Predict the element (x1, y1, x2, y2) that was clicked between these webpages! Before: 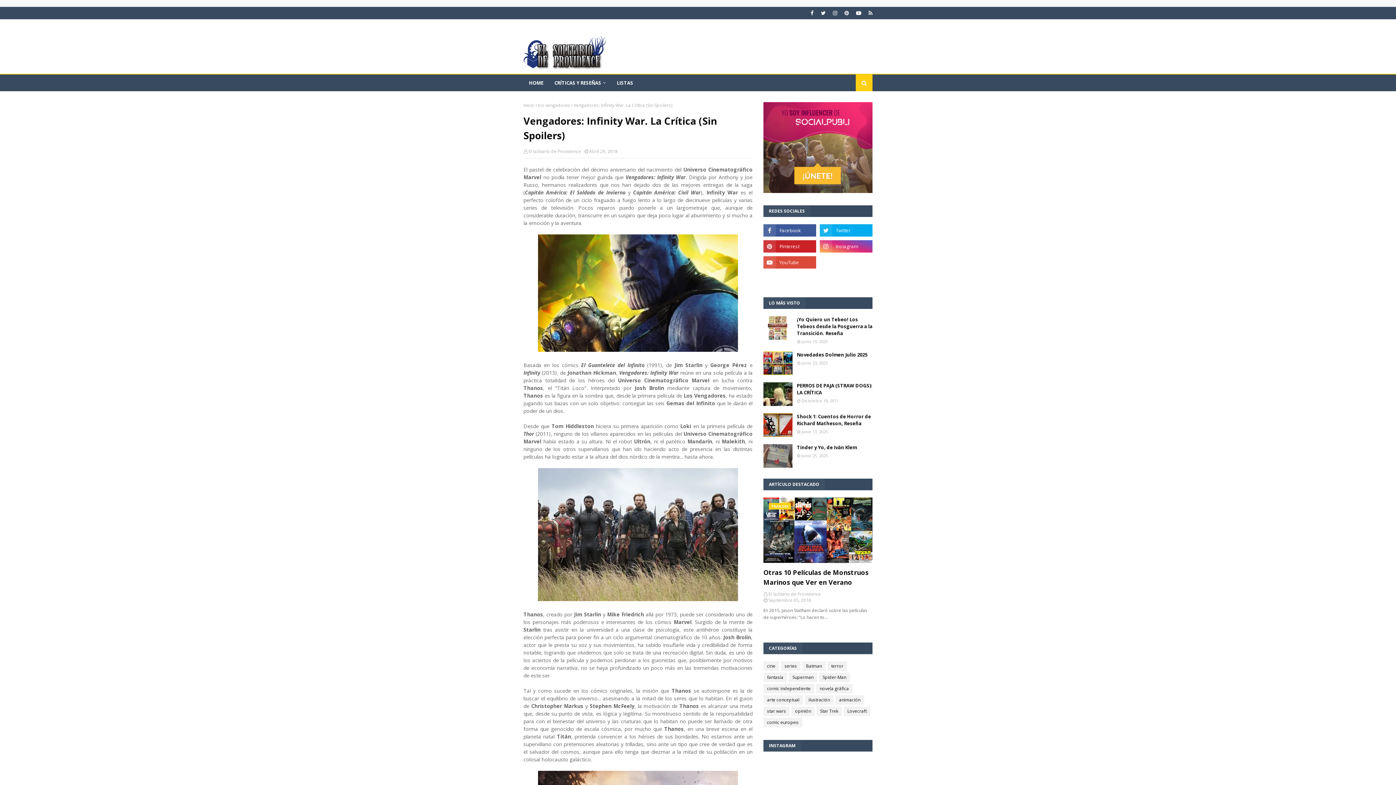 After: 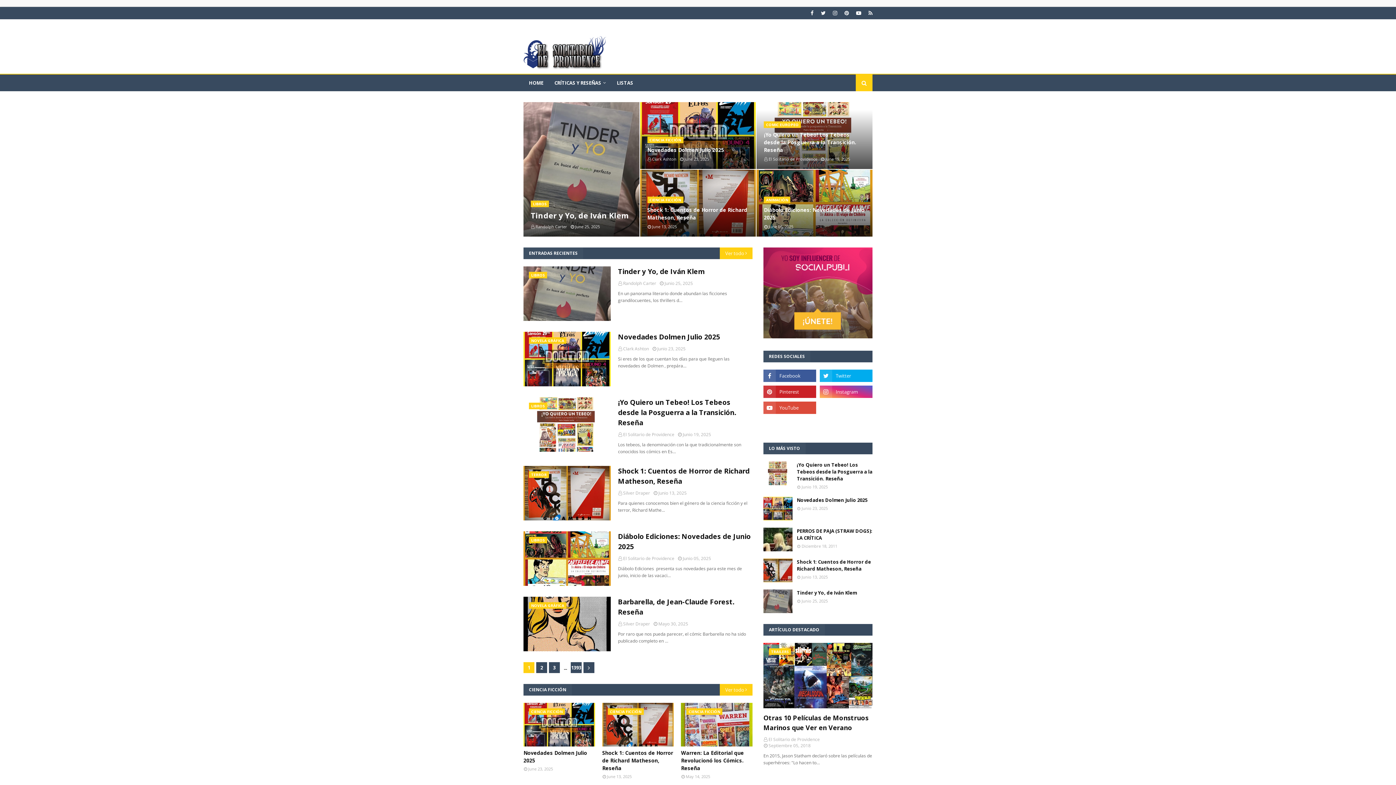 Action: bbox: (523, 102, 534, 108) label: Inicio